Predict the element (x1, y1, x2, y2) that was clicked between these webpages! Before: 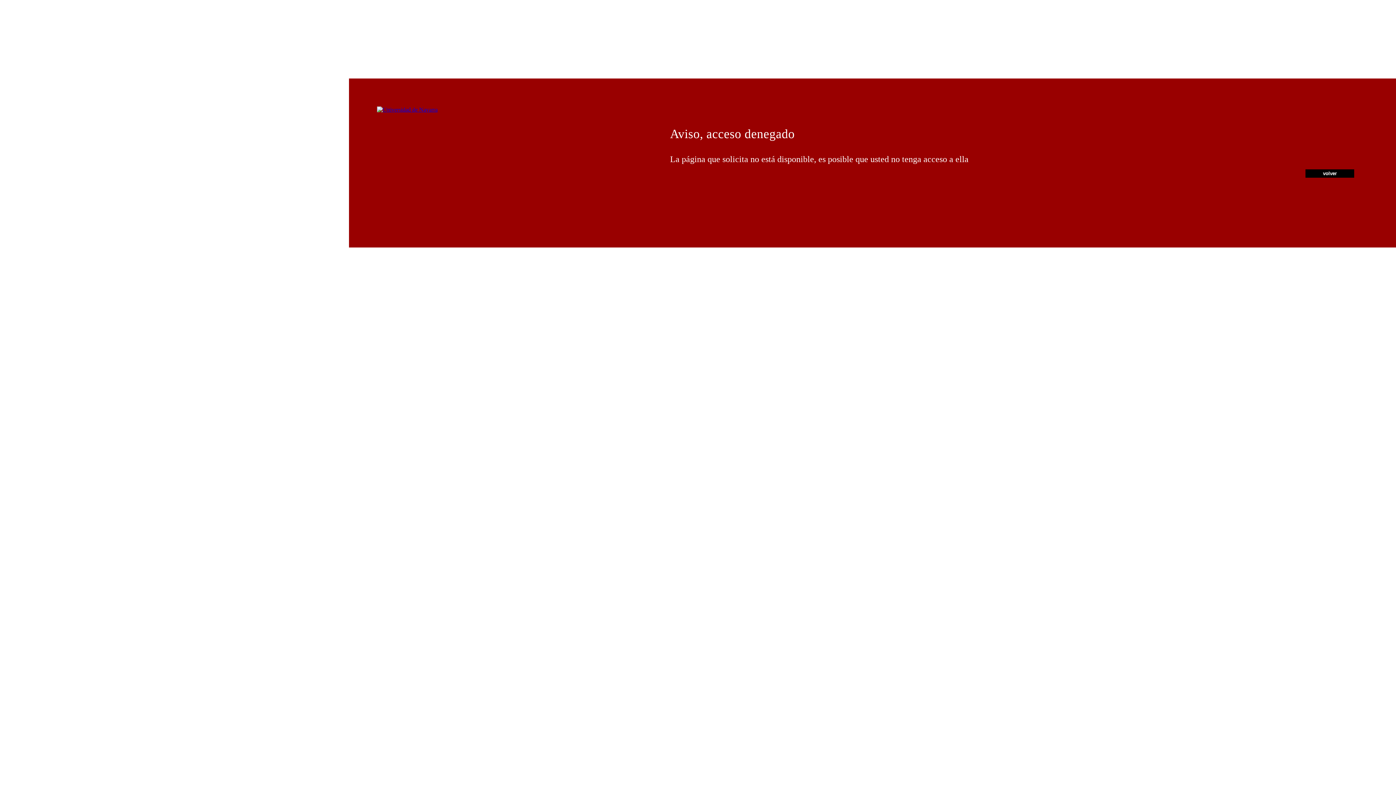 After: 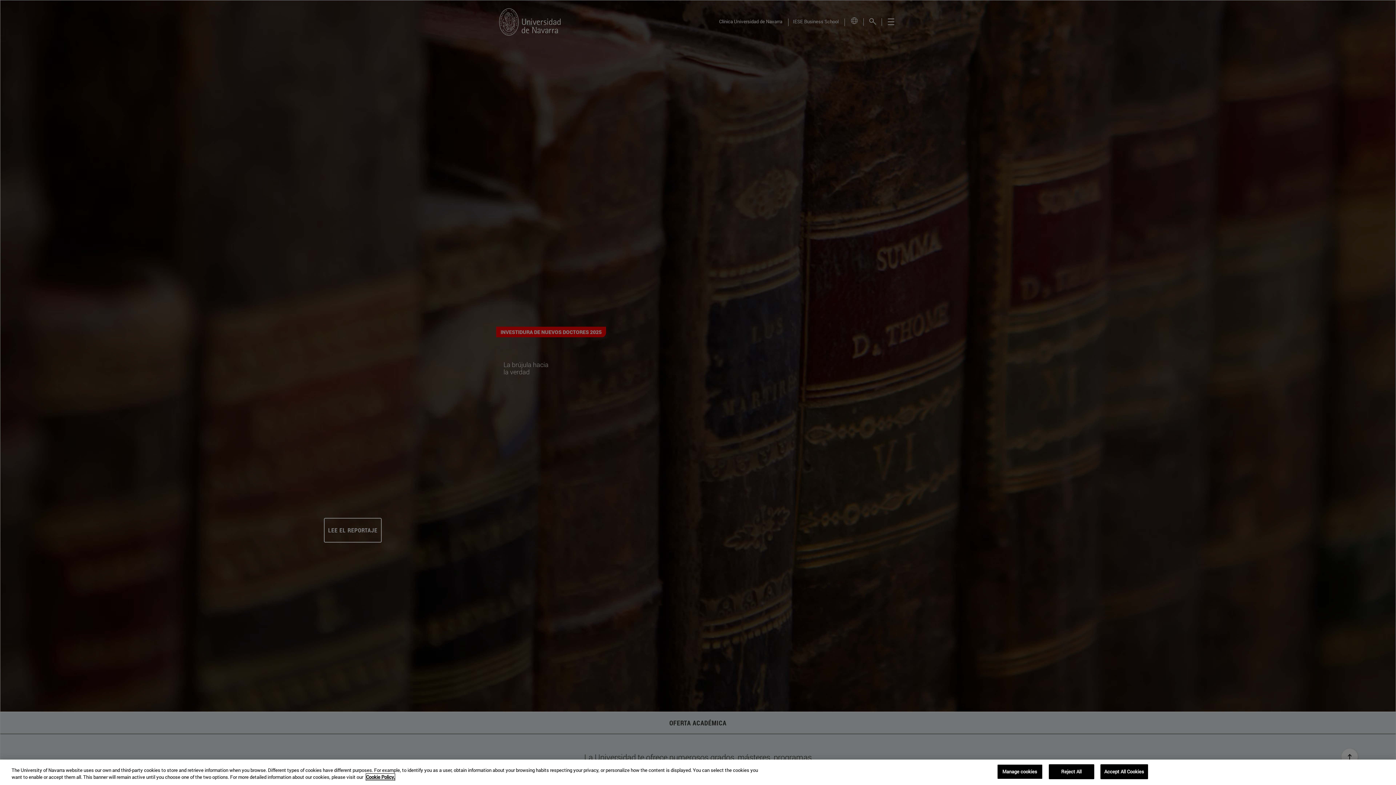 Action: bbox: (377, 106, 437, 112)